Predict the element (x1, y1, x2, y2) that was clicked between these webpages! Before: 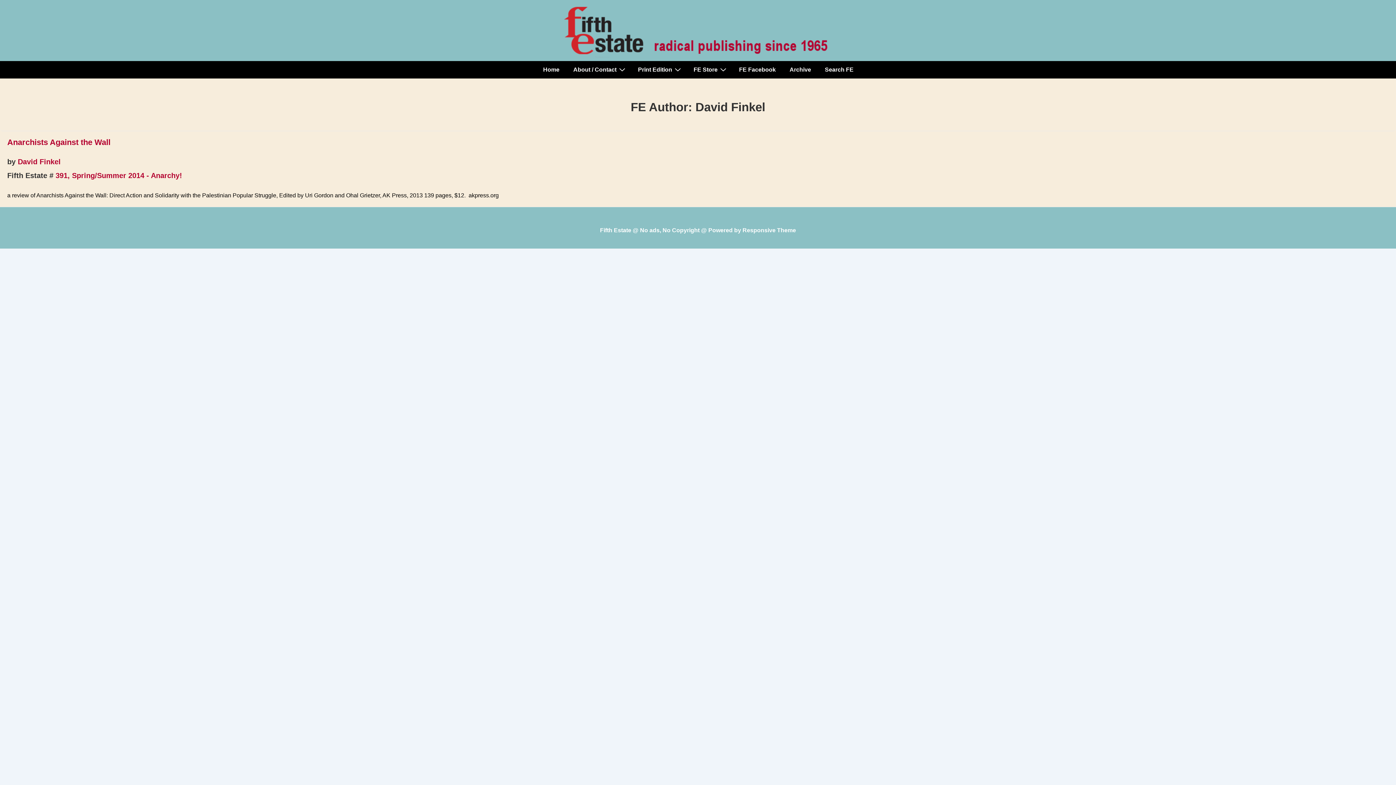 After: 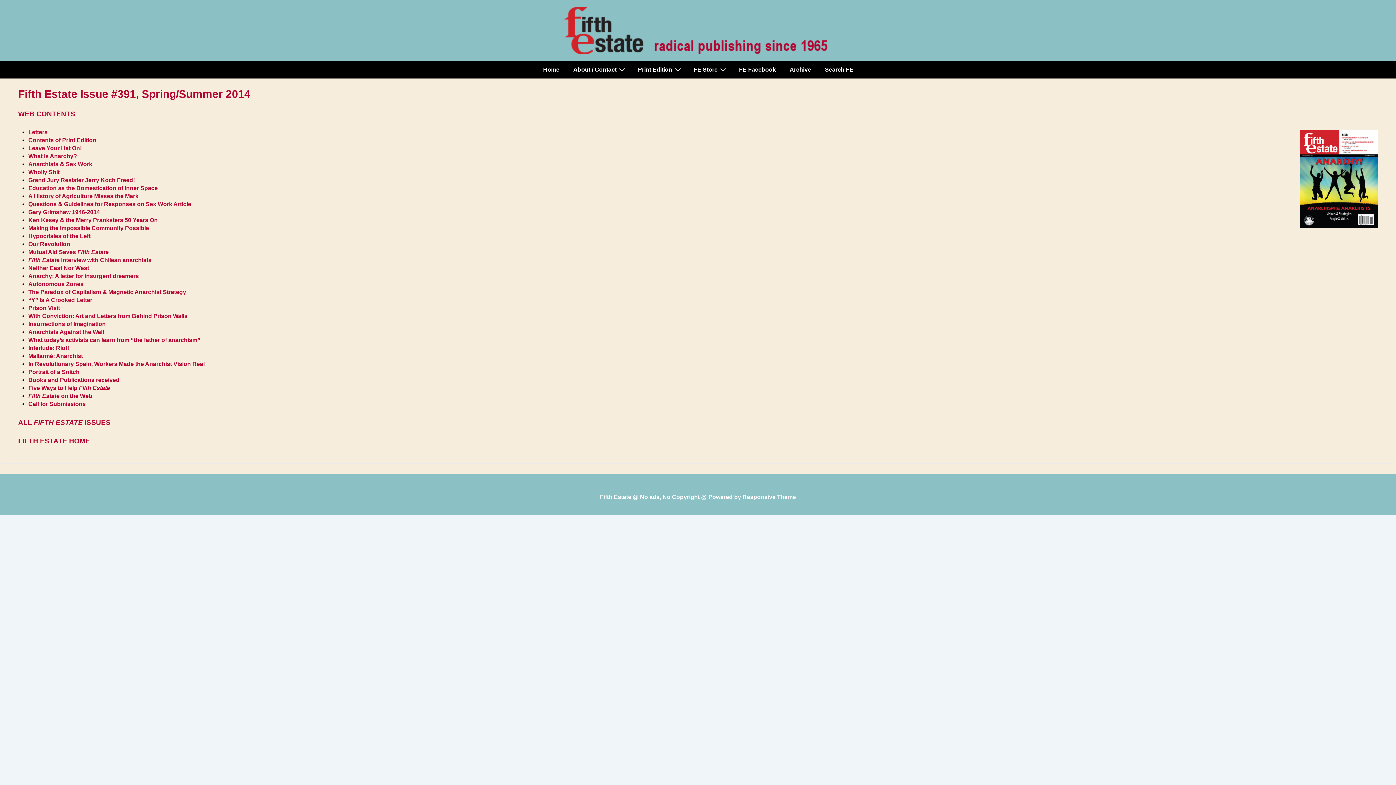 Action: label: 391, Spring/Summer 2014 - Anarchy! bbox: (55, 171, 182, 179)